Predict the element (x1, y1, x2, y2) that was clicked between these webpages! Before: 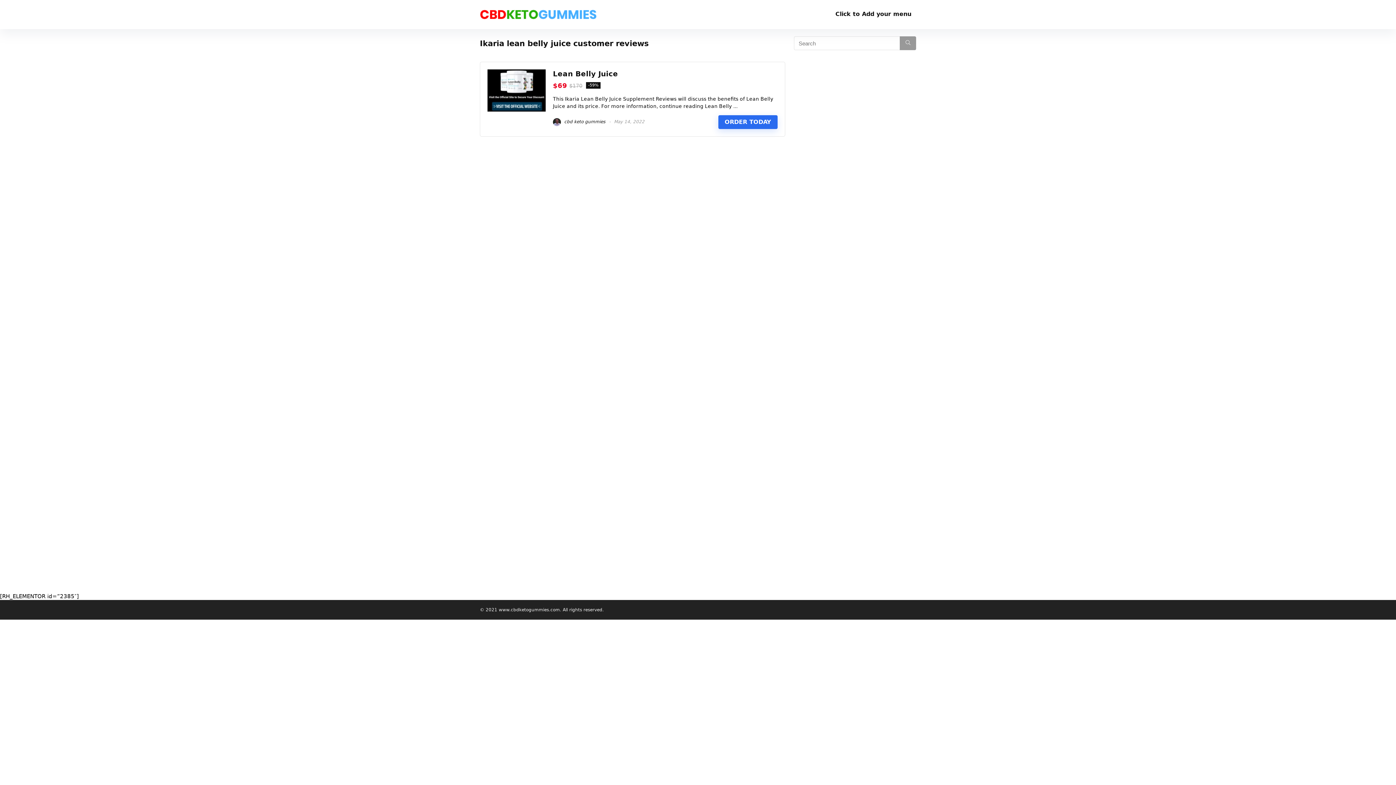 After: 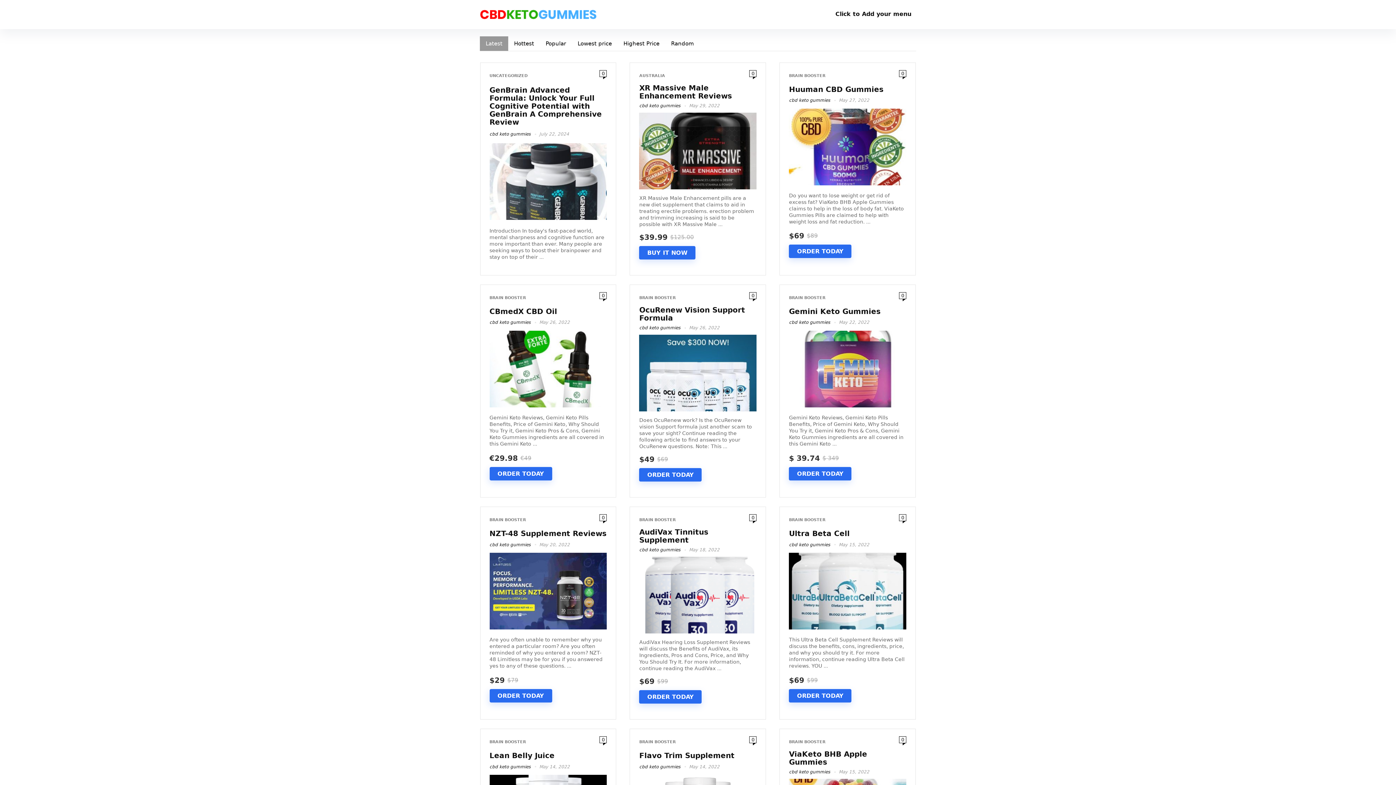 Action: bbox: (480, 2, 597, 8)